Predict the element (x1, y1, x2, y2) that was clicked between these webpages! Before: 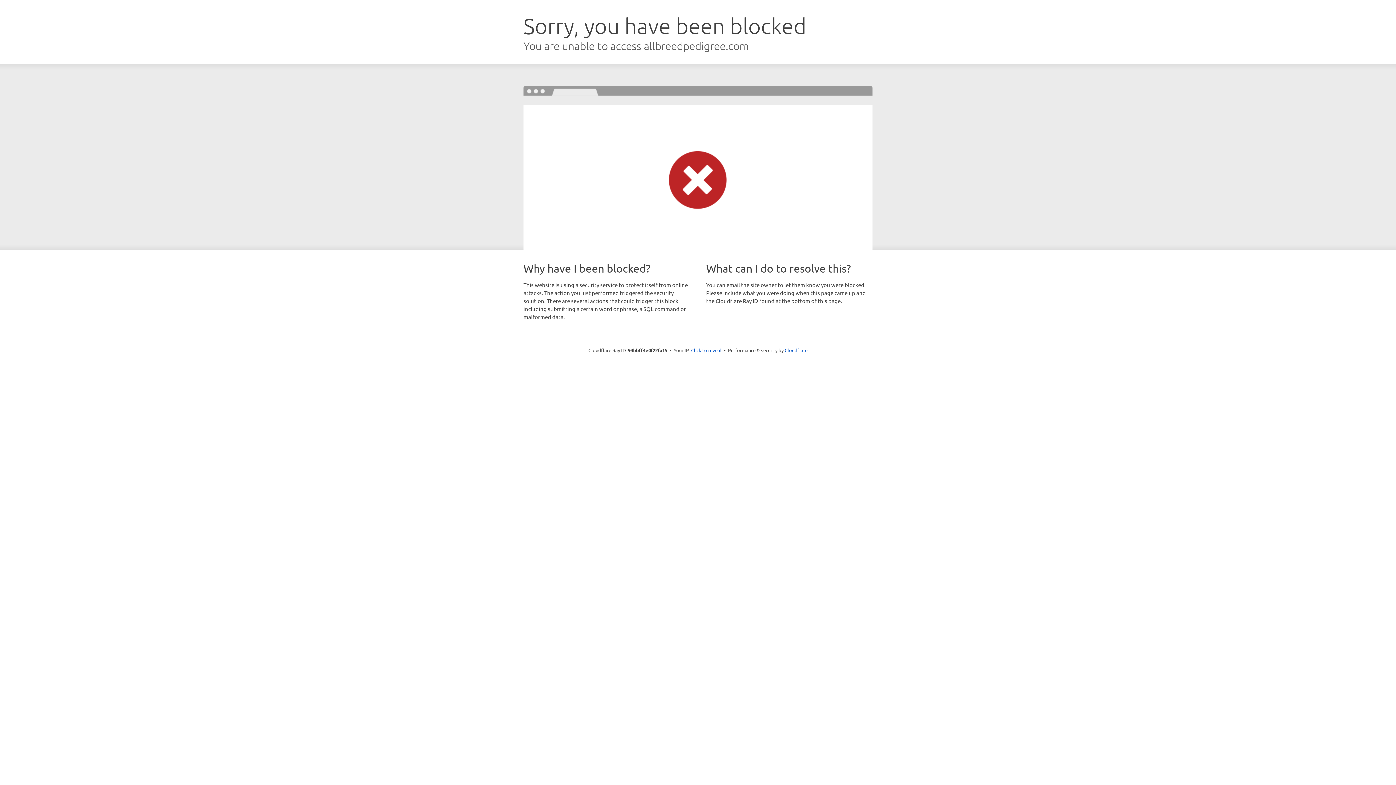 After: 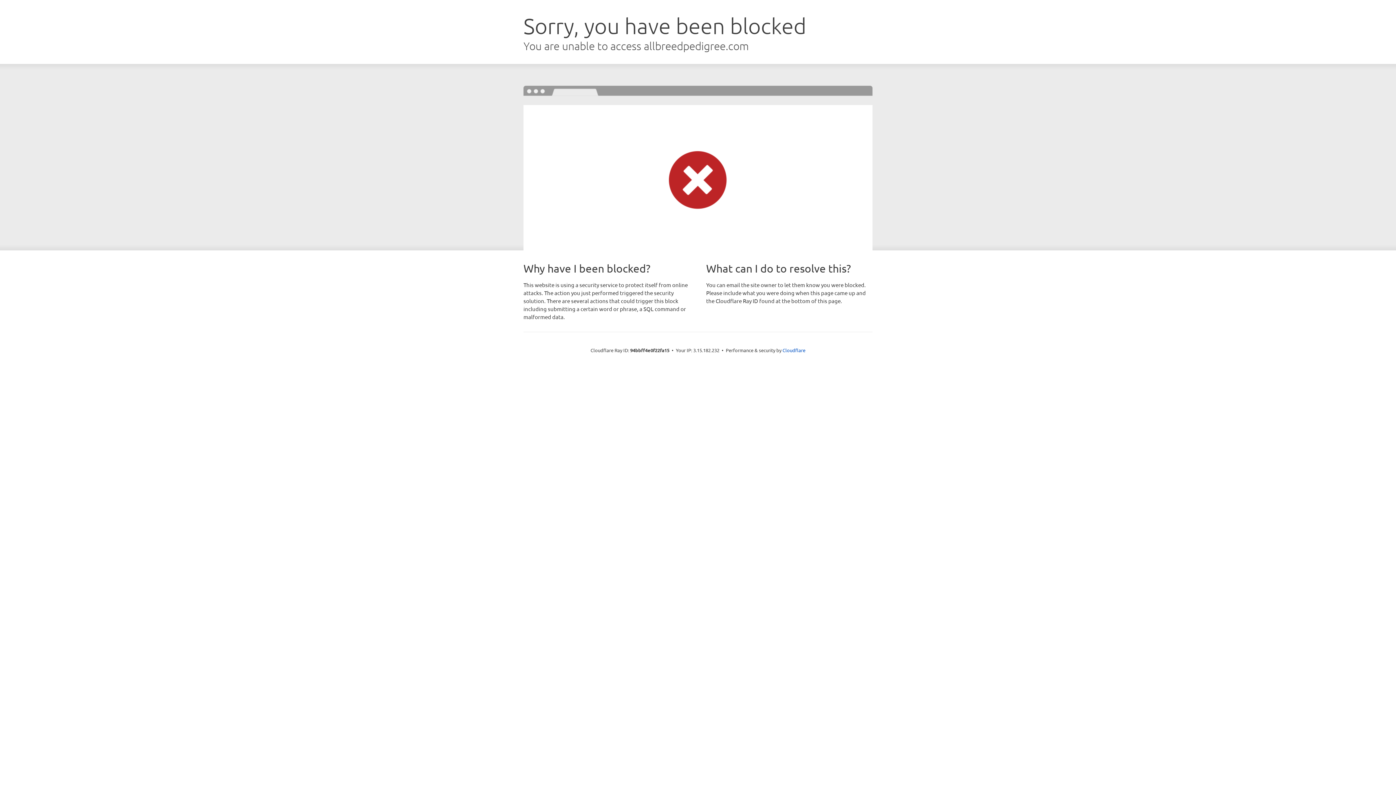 Action: bbox: (691, 346, 721, 353) label: Click to reveal